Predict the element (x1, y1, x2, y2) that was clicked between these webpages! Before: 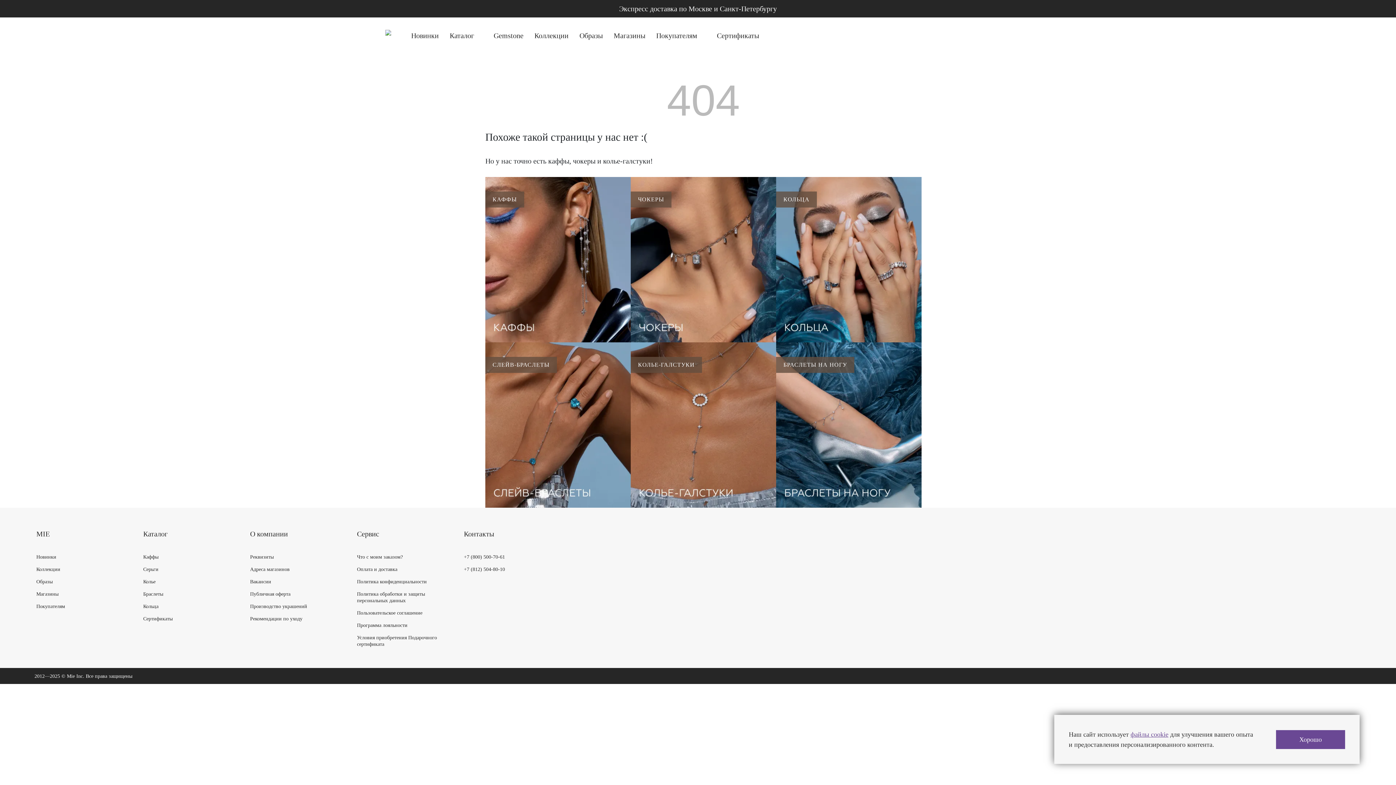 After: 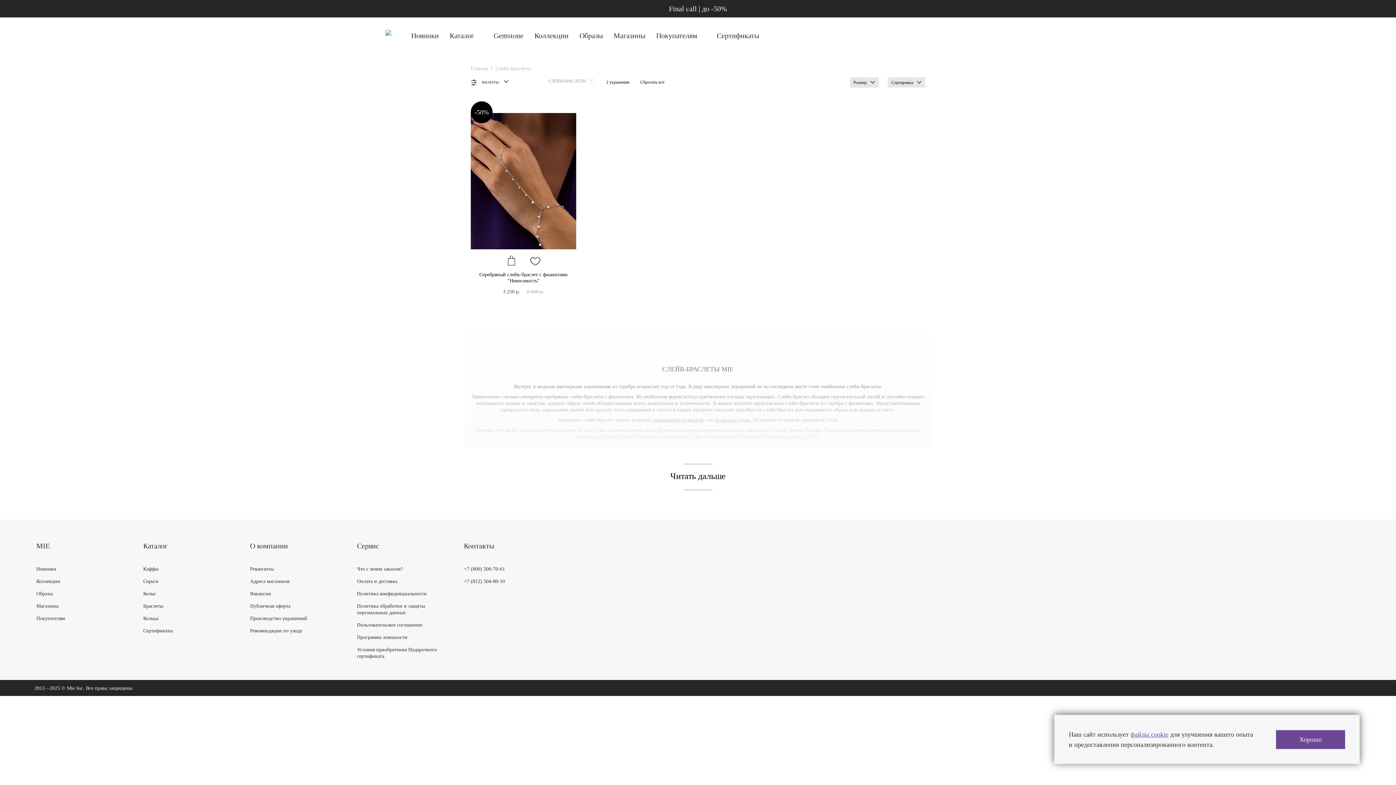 Action: bbox: (485, 357, 557, 373) label: СЛЕЙВ-БРАСЛЕТЫ